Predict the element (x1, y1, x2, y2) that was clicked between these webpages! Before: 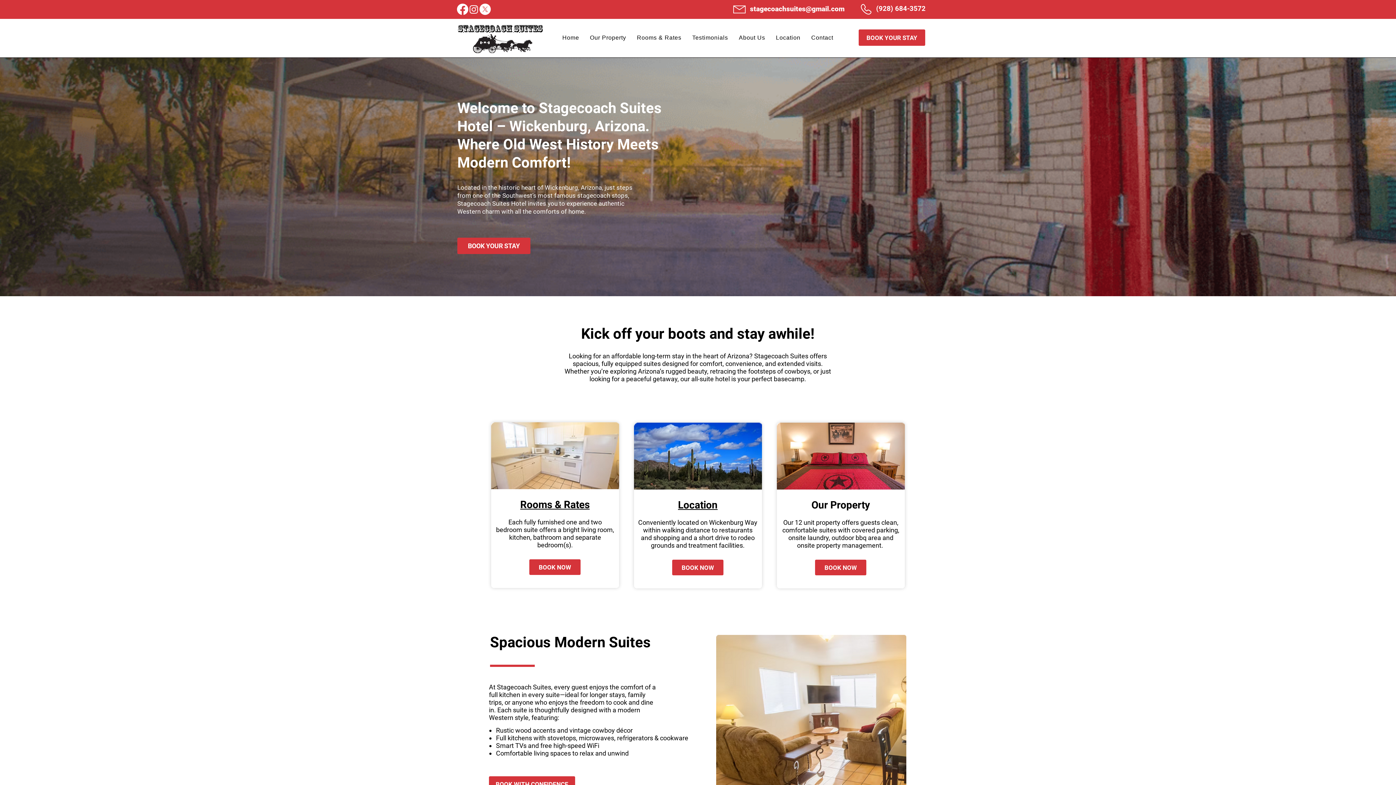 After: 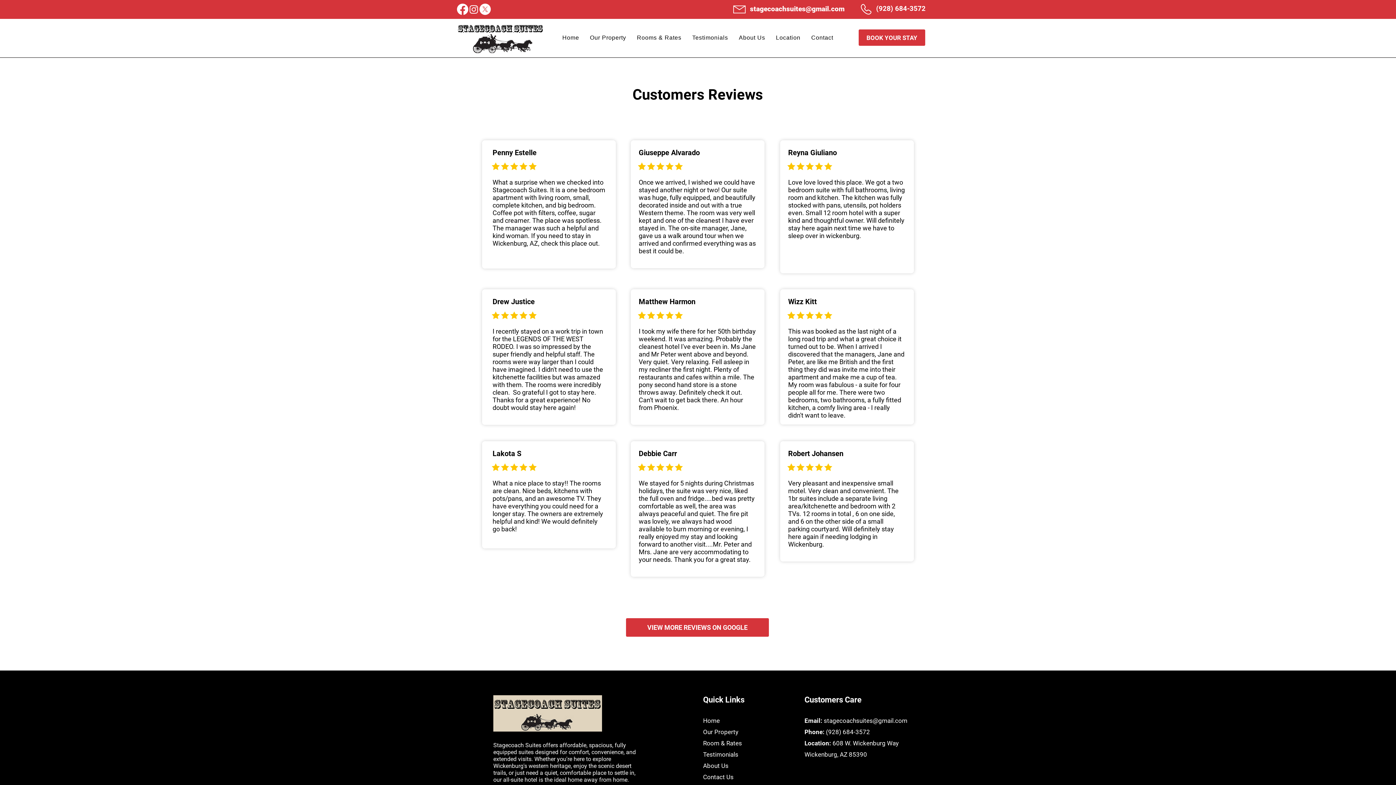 Action: label: Testimonials bbox: (688, 30, 732, 44)